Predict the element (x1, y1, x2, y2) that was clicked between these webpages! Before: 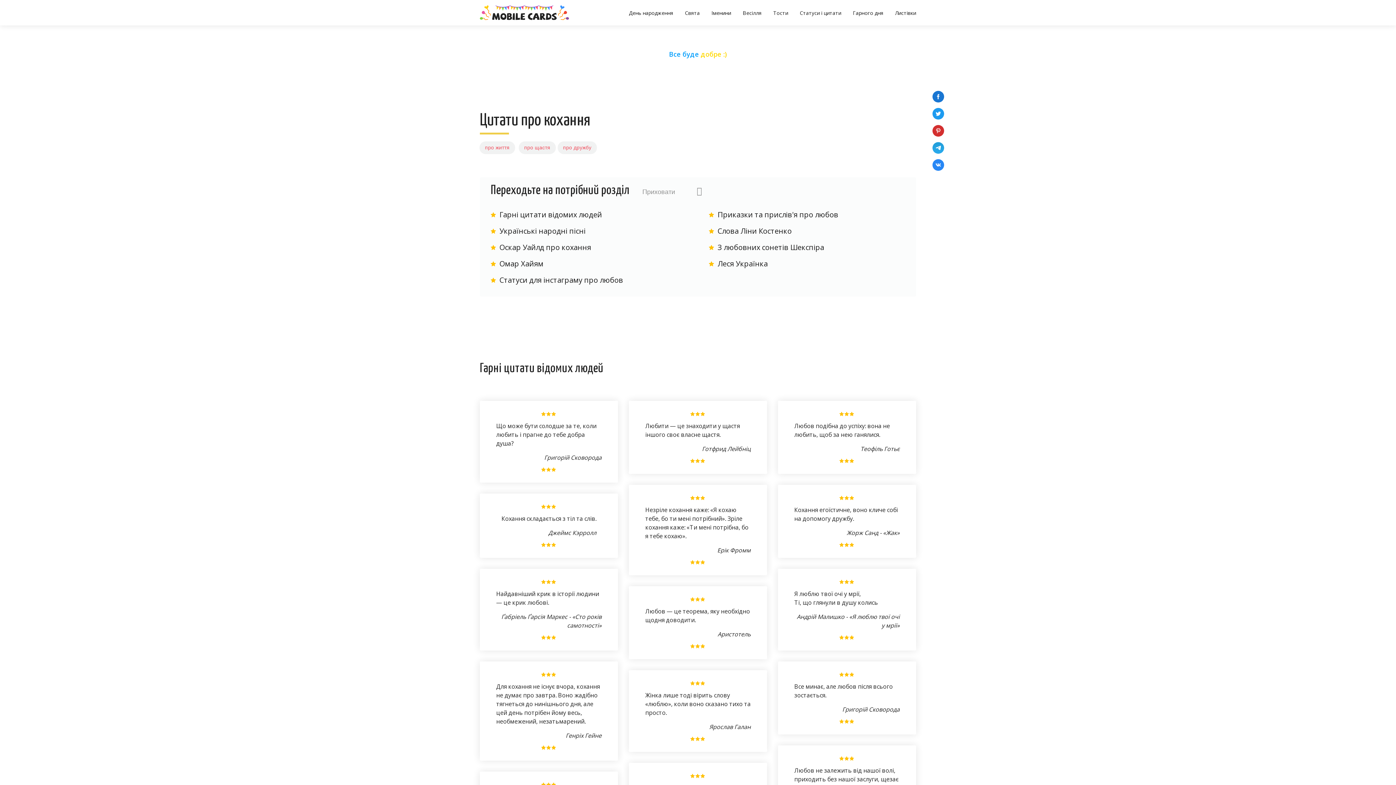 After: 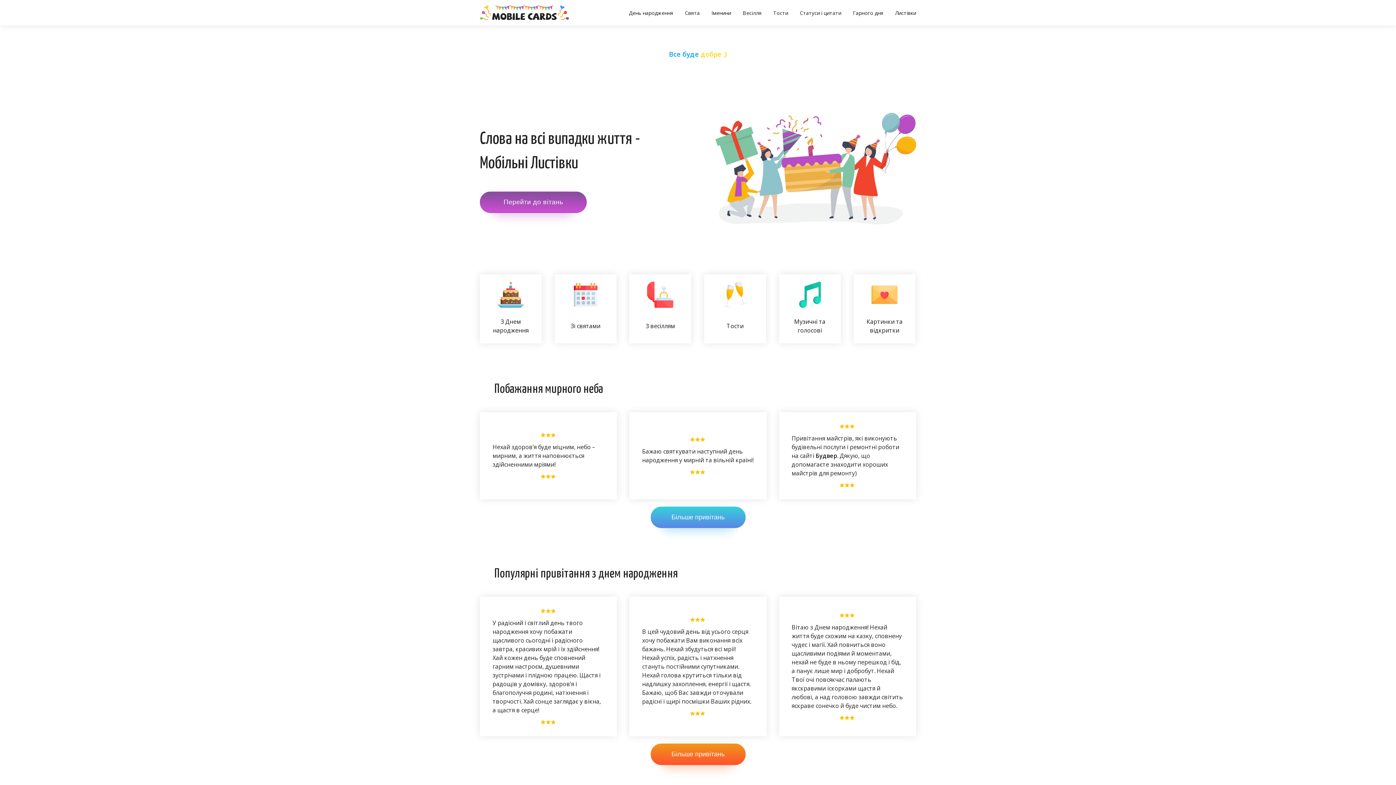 Action: bbox: (480, 0, 569, 25)